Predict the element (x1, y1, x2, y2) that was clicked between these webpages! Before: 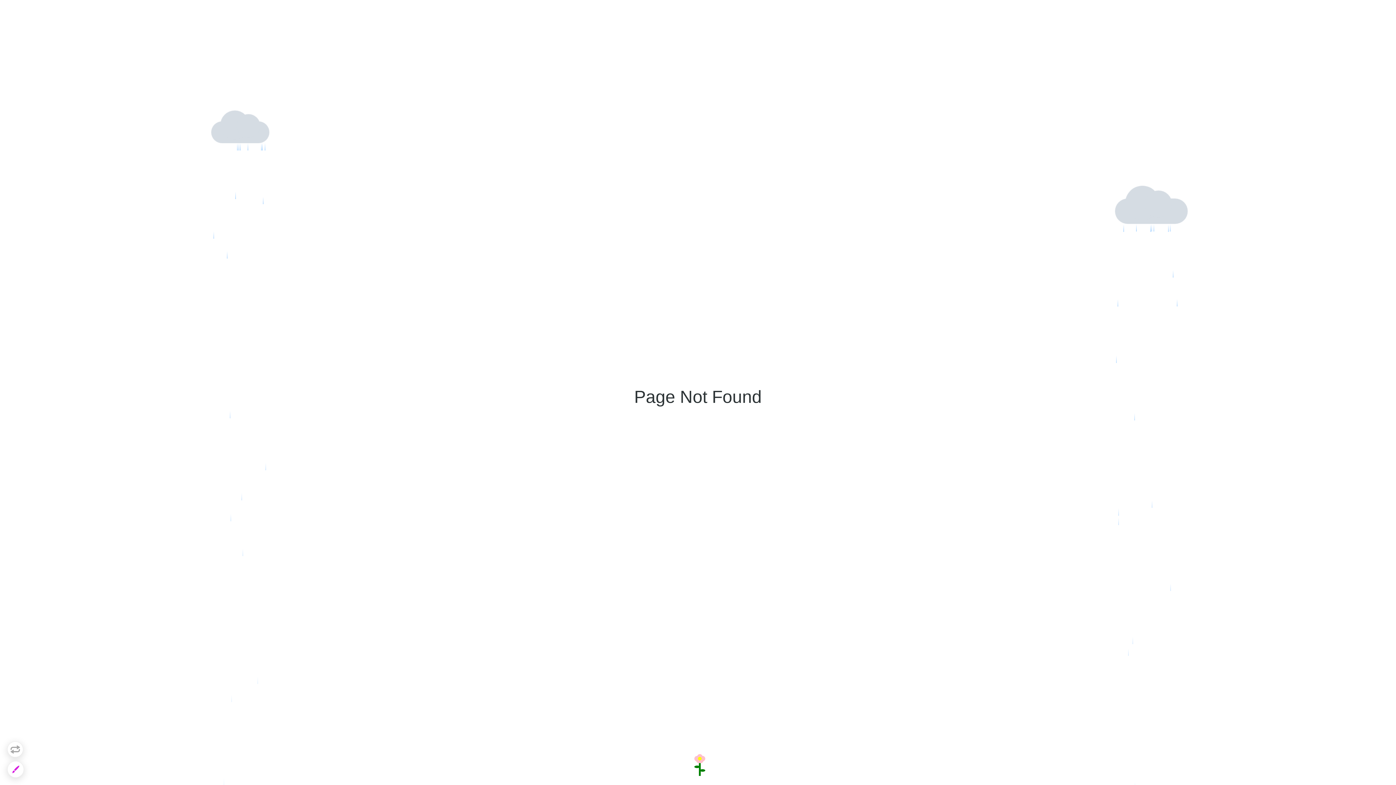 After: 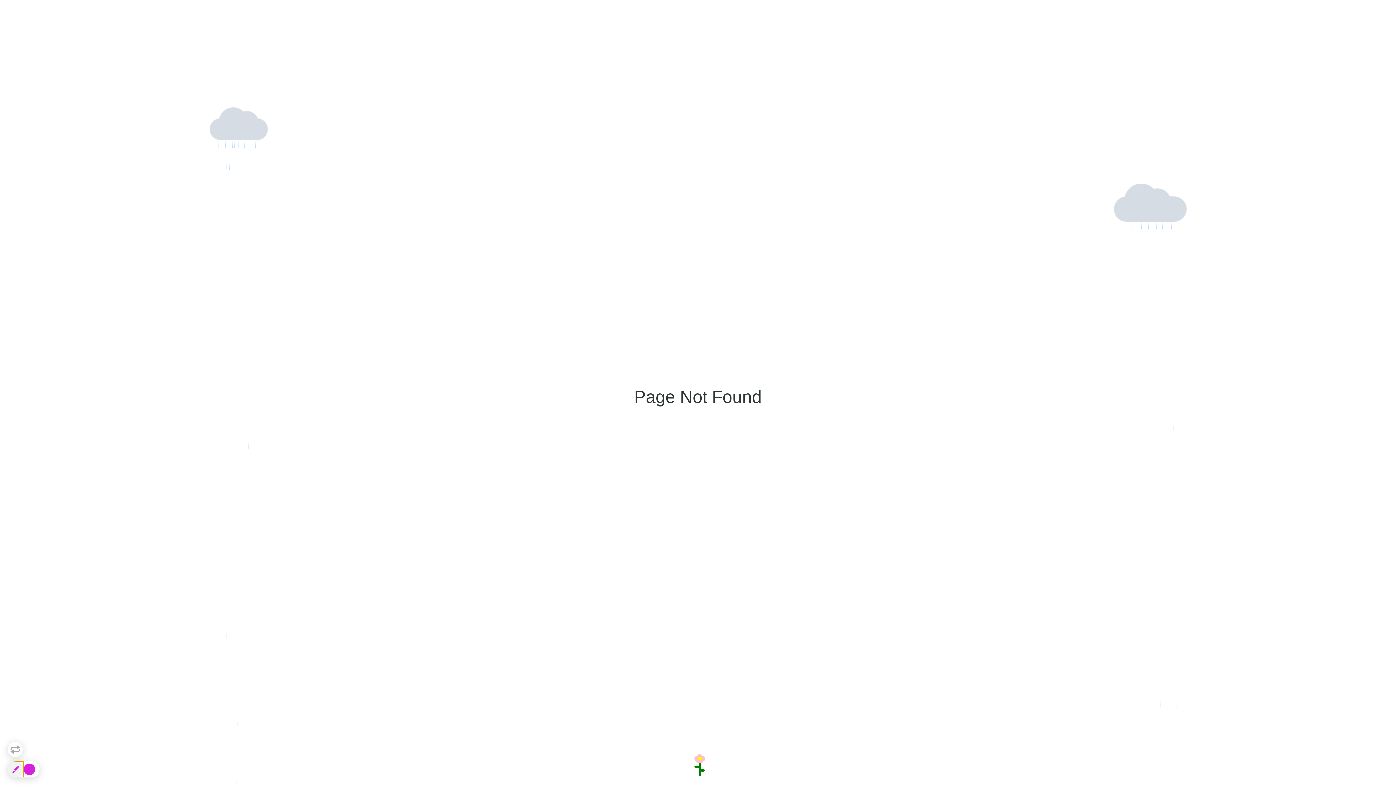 Action: bbox: (7, 761, 23, 777)